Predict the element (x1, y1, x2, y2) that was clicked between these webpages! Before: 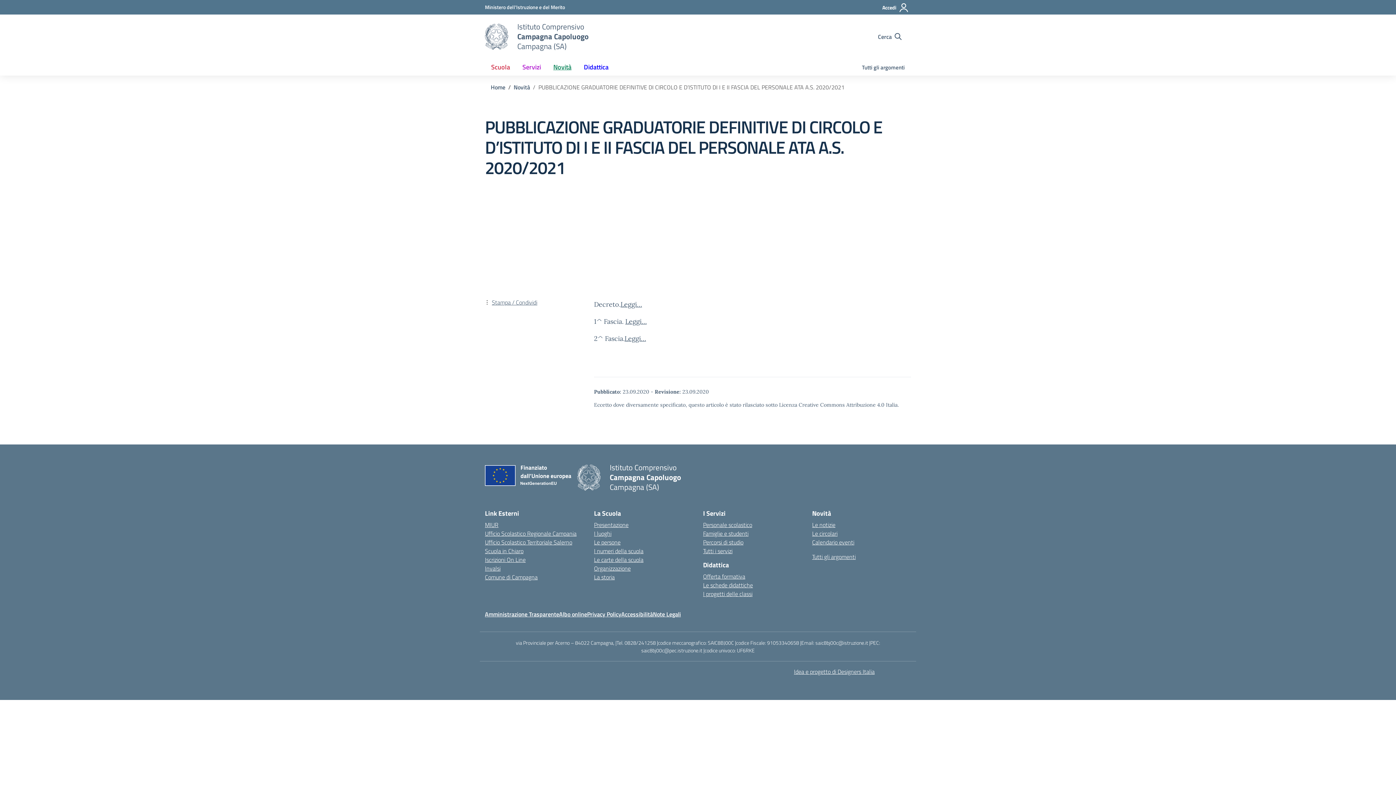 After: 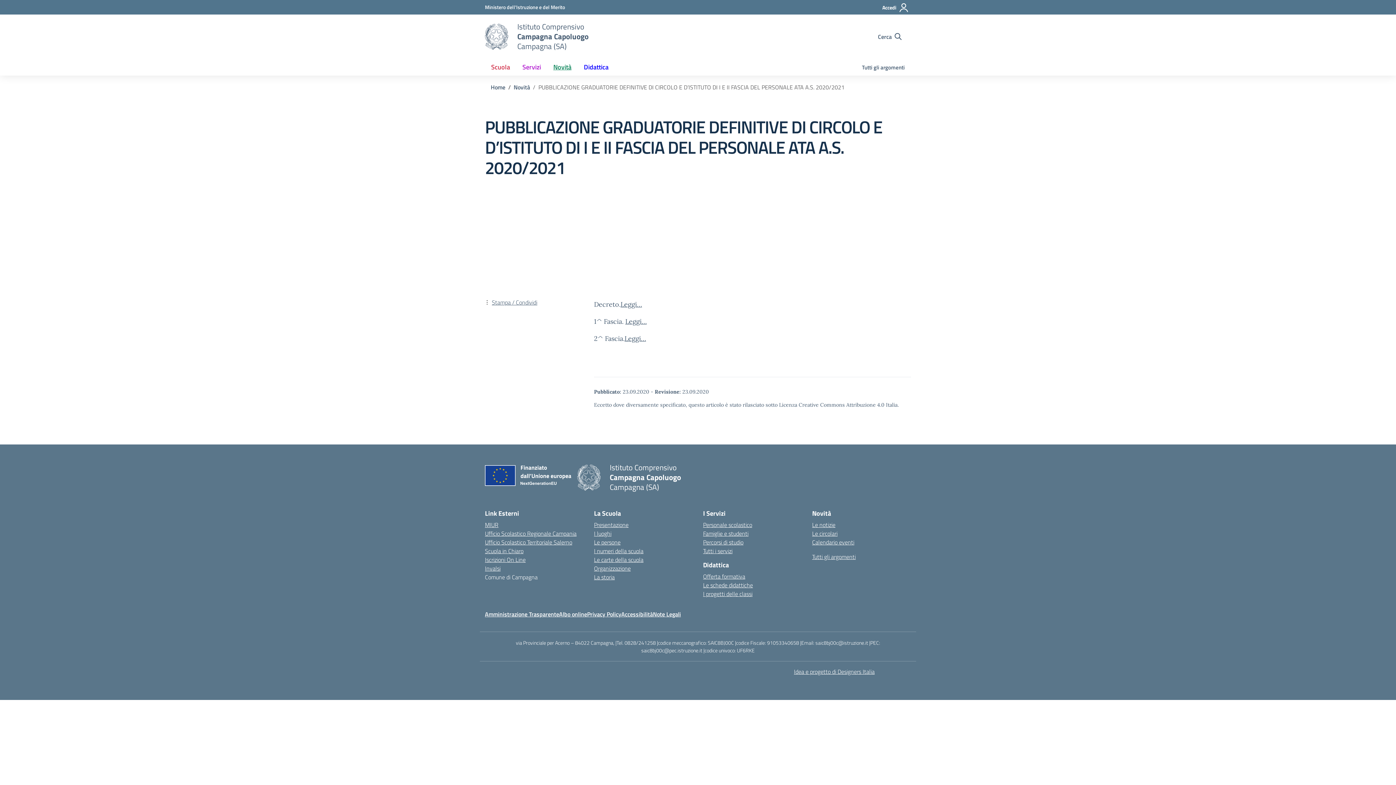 Action: label: Comune – link esterno – apertura nuova scheda bbox: (485, 573, 537, 581)